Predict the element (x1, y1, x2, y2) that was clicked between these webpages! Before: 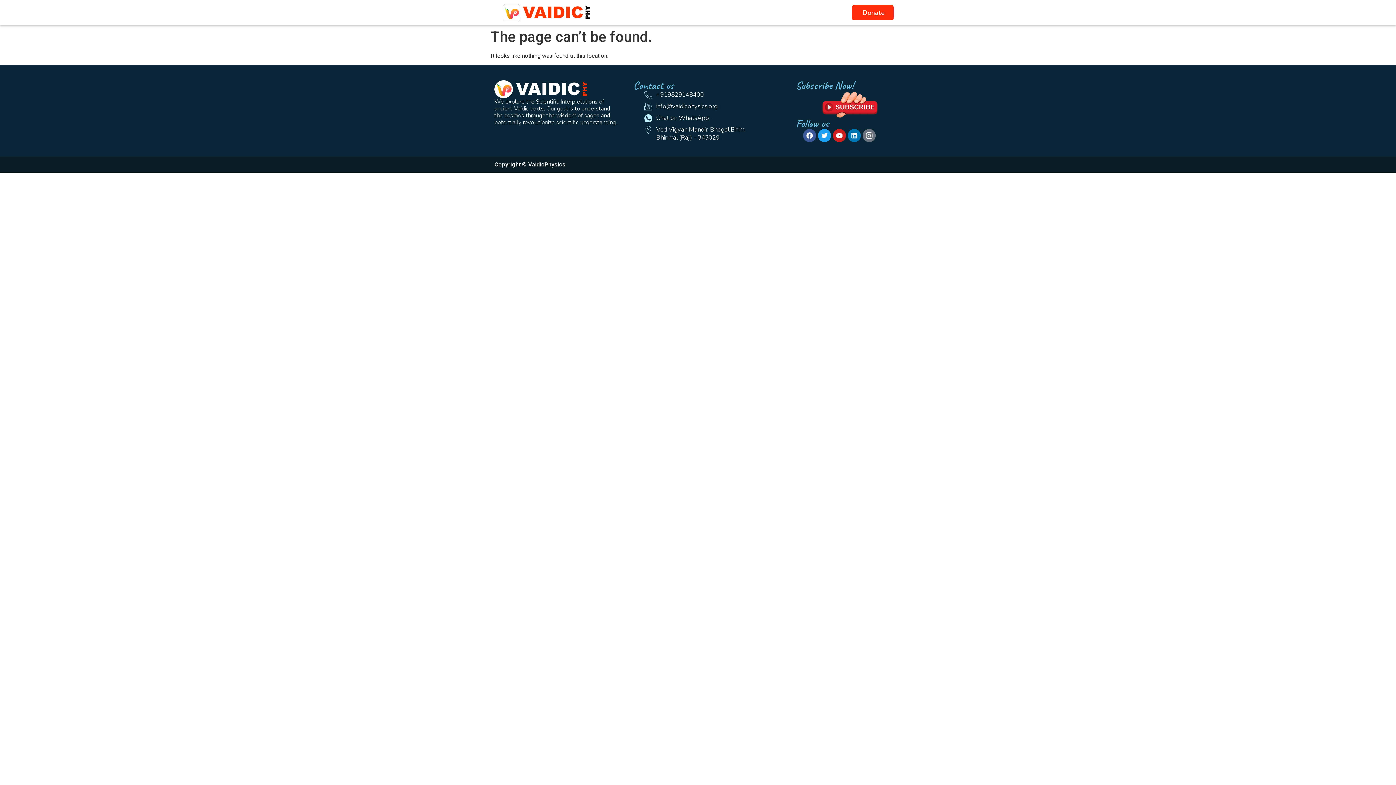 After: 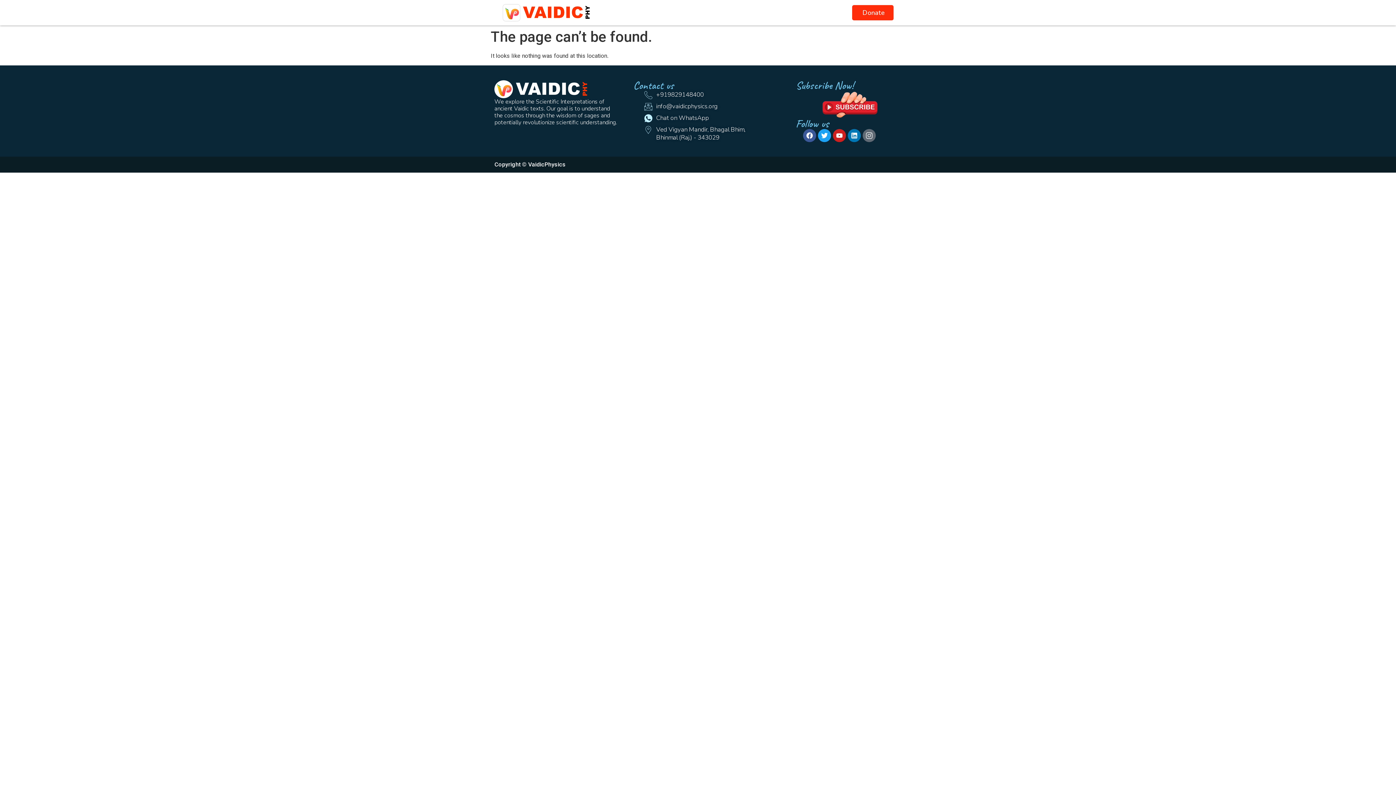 Action: label: Icon-instagram-1 bbox: (862, 129, 876, 142)